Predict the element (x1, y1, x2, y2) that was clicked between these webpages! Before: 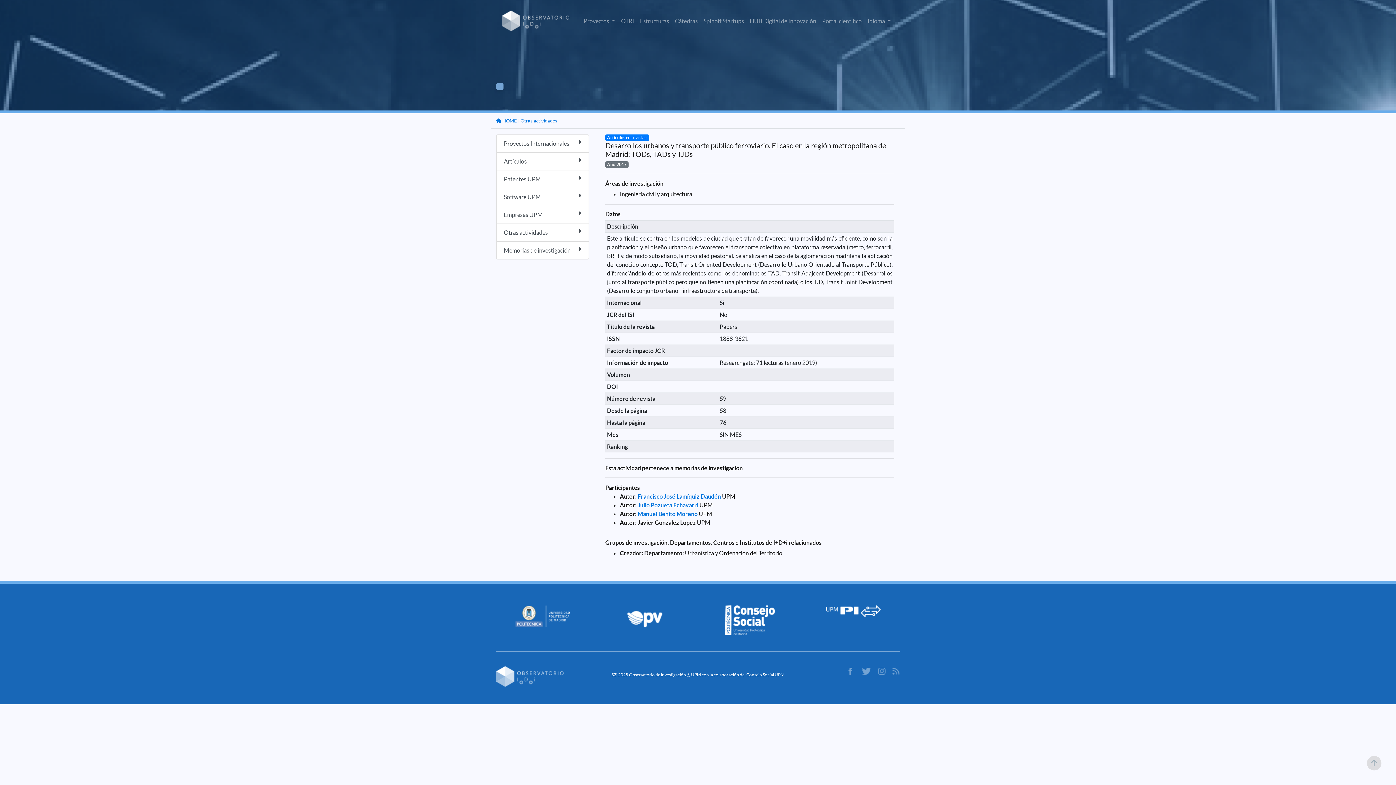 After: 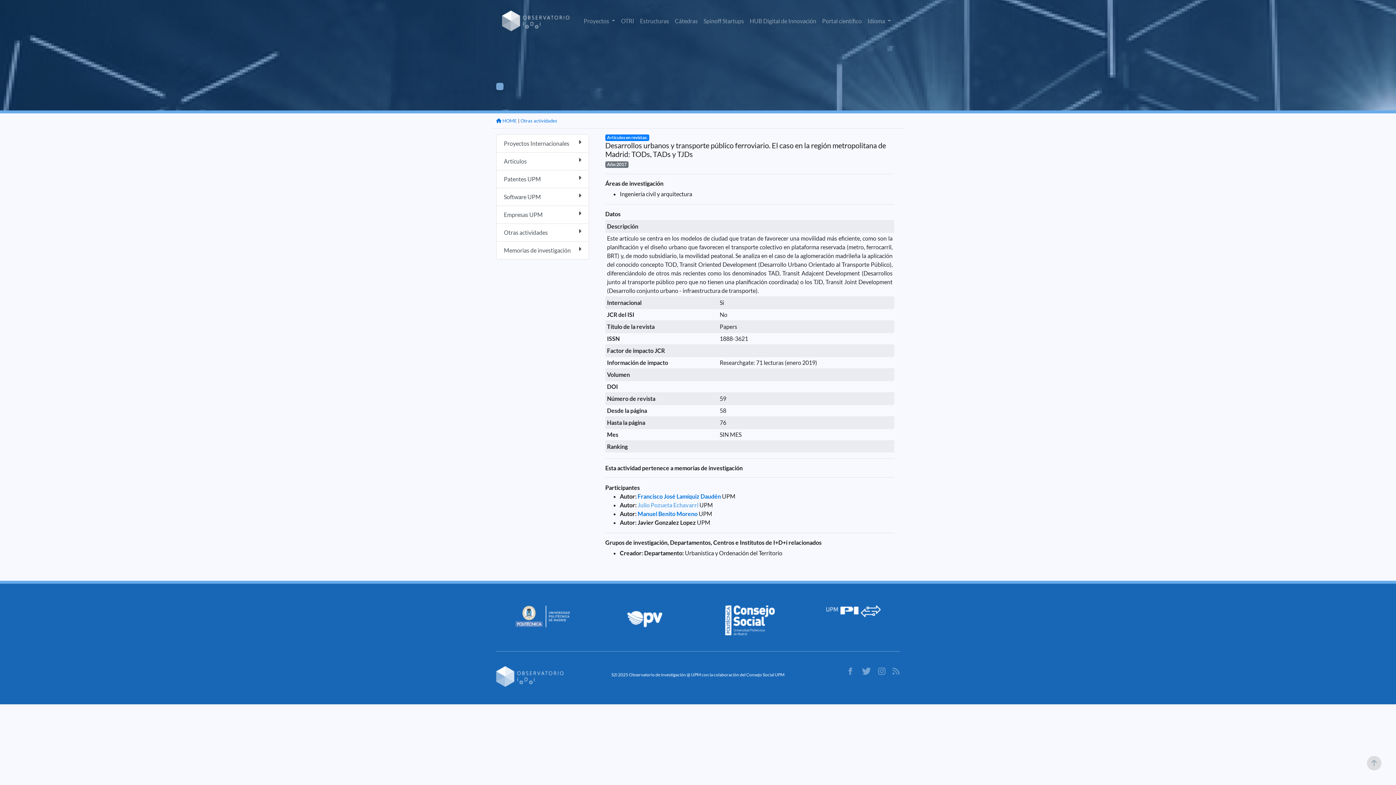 Action: label: Julio Pozueta Echavarri bbox: (637, 501, 698, 508)